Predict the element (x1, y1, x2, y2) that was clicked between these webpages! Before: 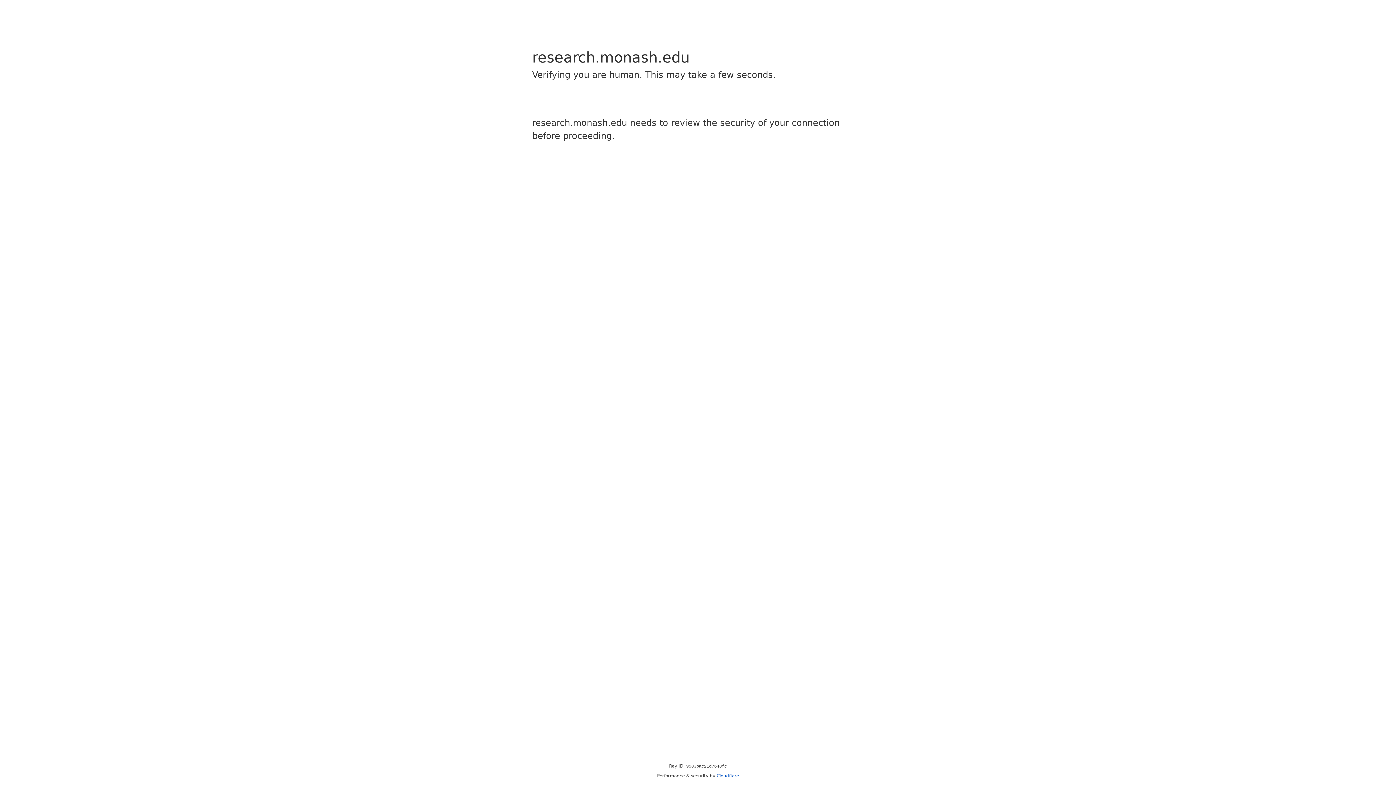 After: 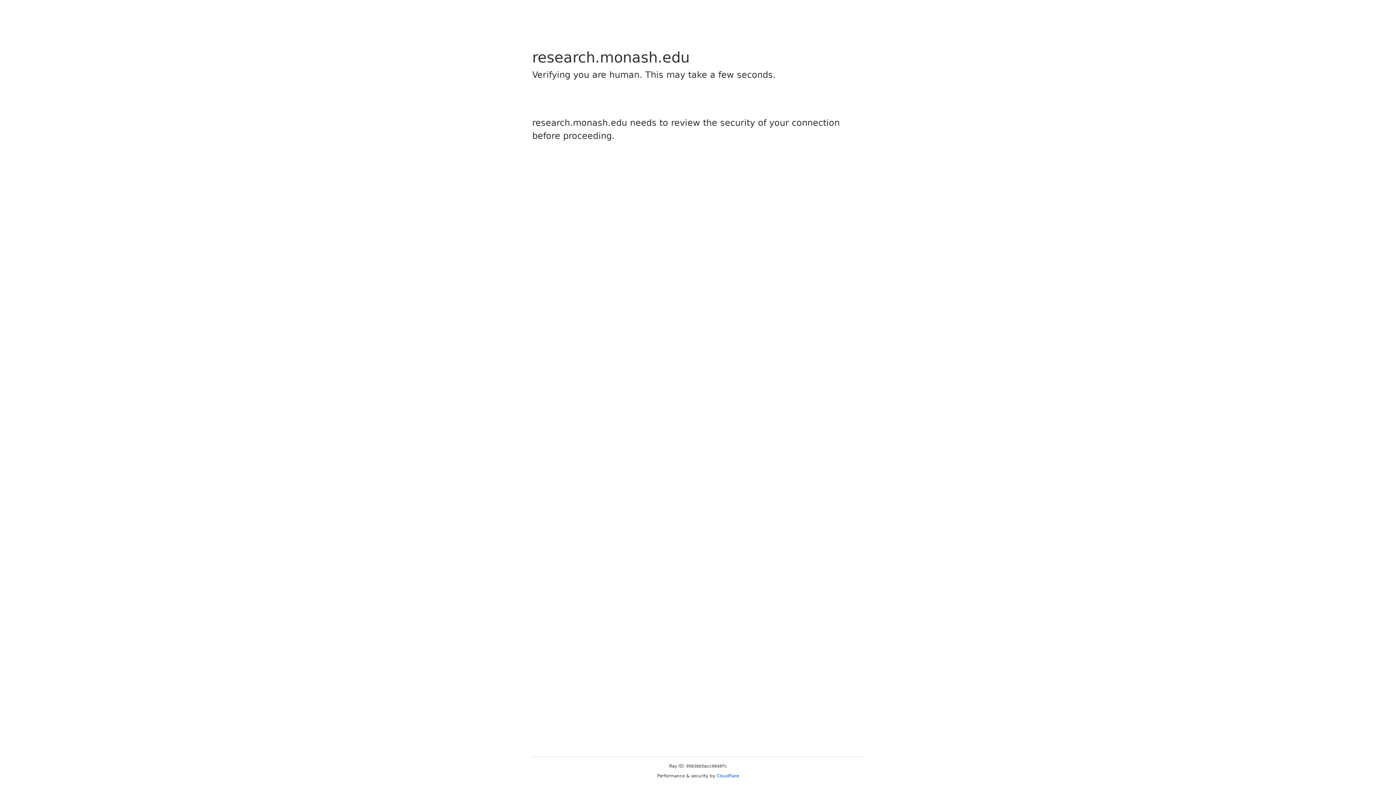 Action: bbox: (716, 773, 739, 778) label: Cloudflare